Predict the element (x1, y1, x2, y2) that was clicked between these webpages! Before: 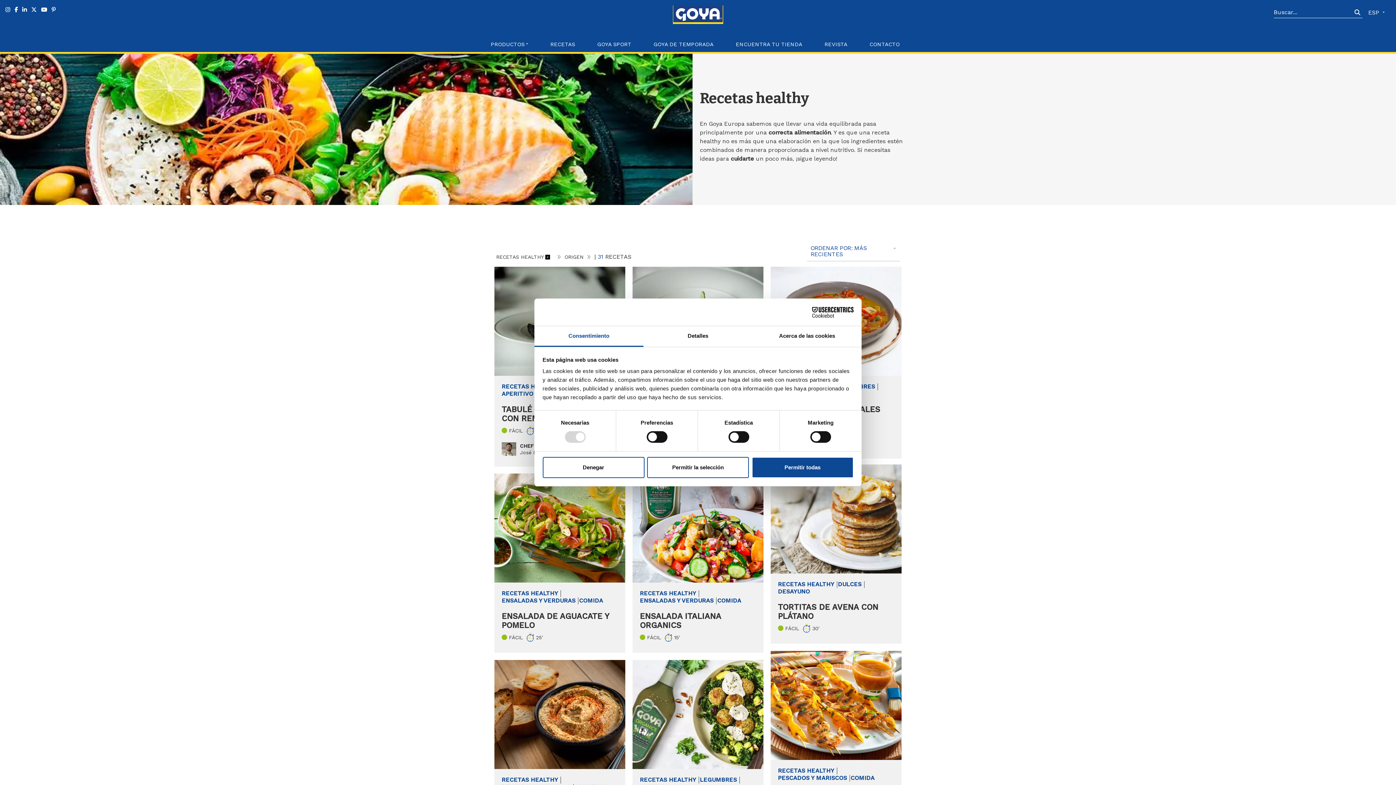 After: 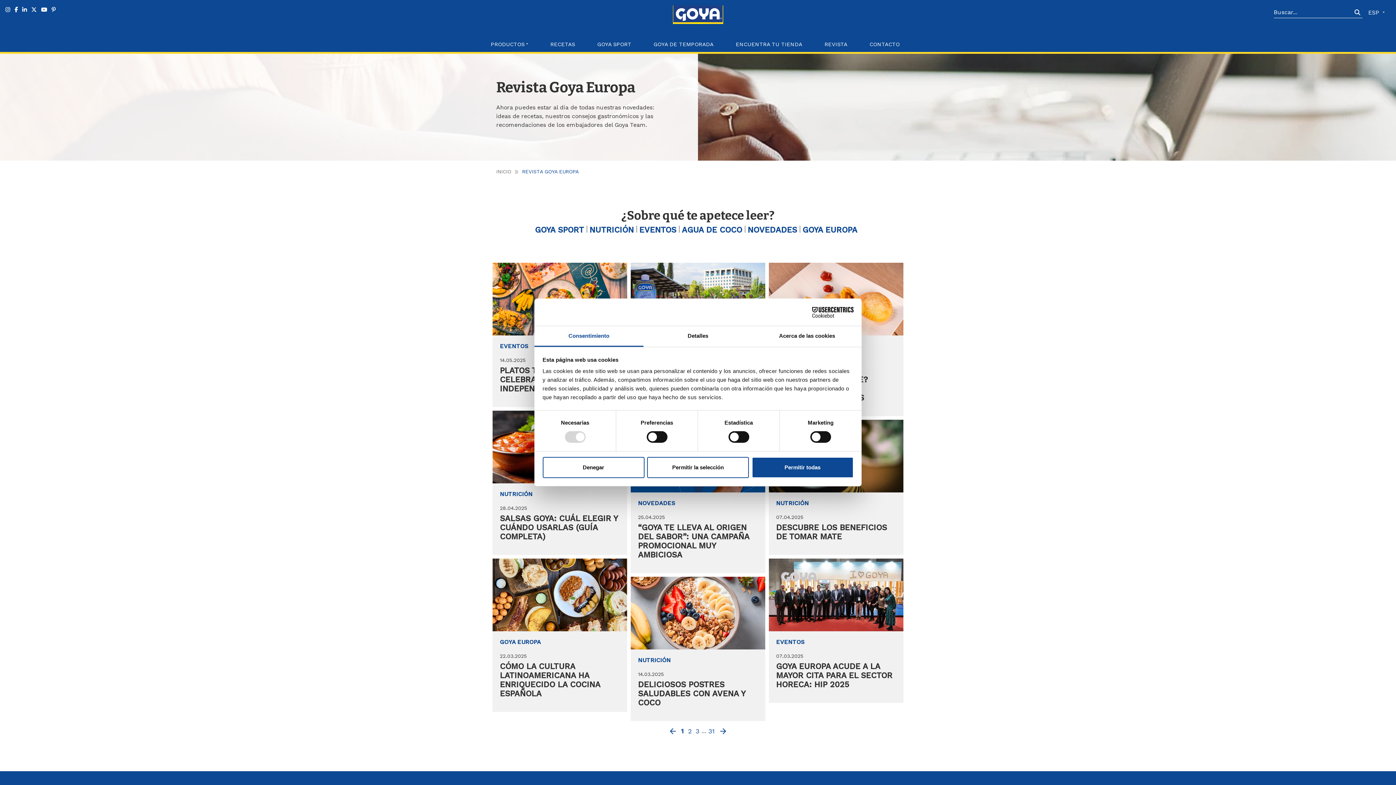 Action: bbox: (824, 40, 847, 48) label: REVISTA